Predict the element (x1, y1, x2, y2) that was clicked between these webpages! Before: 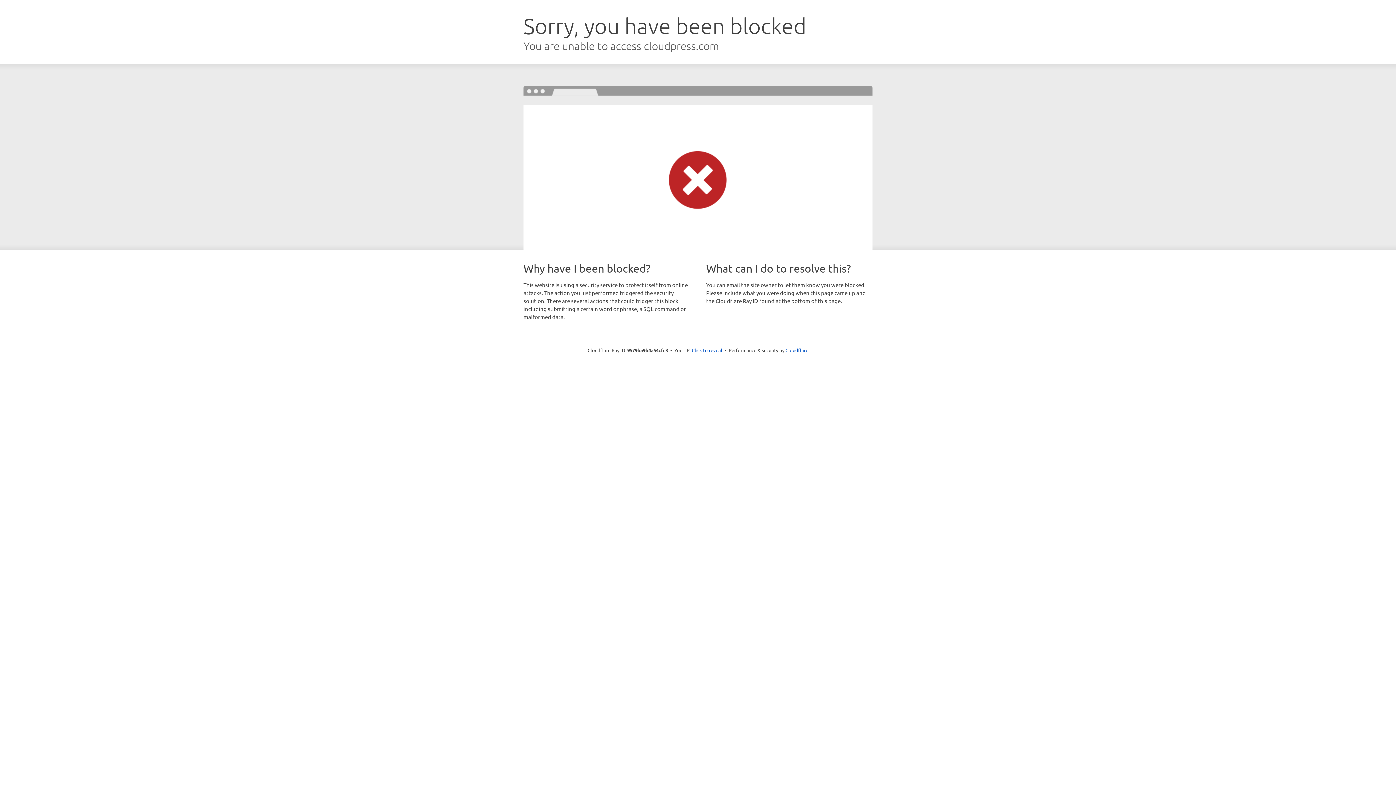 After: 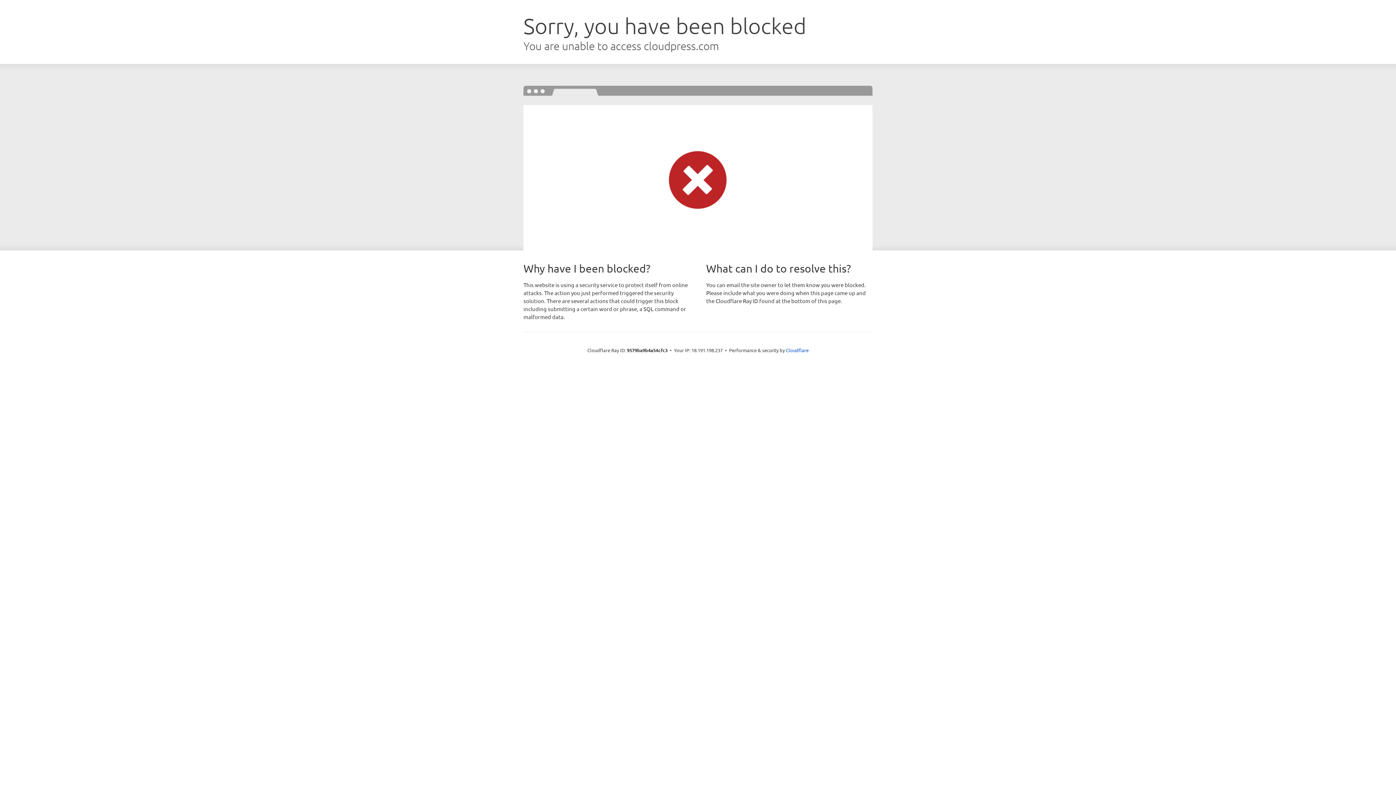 Action: label: Click to reveal bbox: (692, 346, 722, 353)